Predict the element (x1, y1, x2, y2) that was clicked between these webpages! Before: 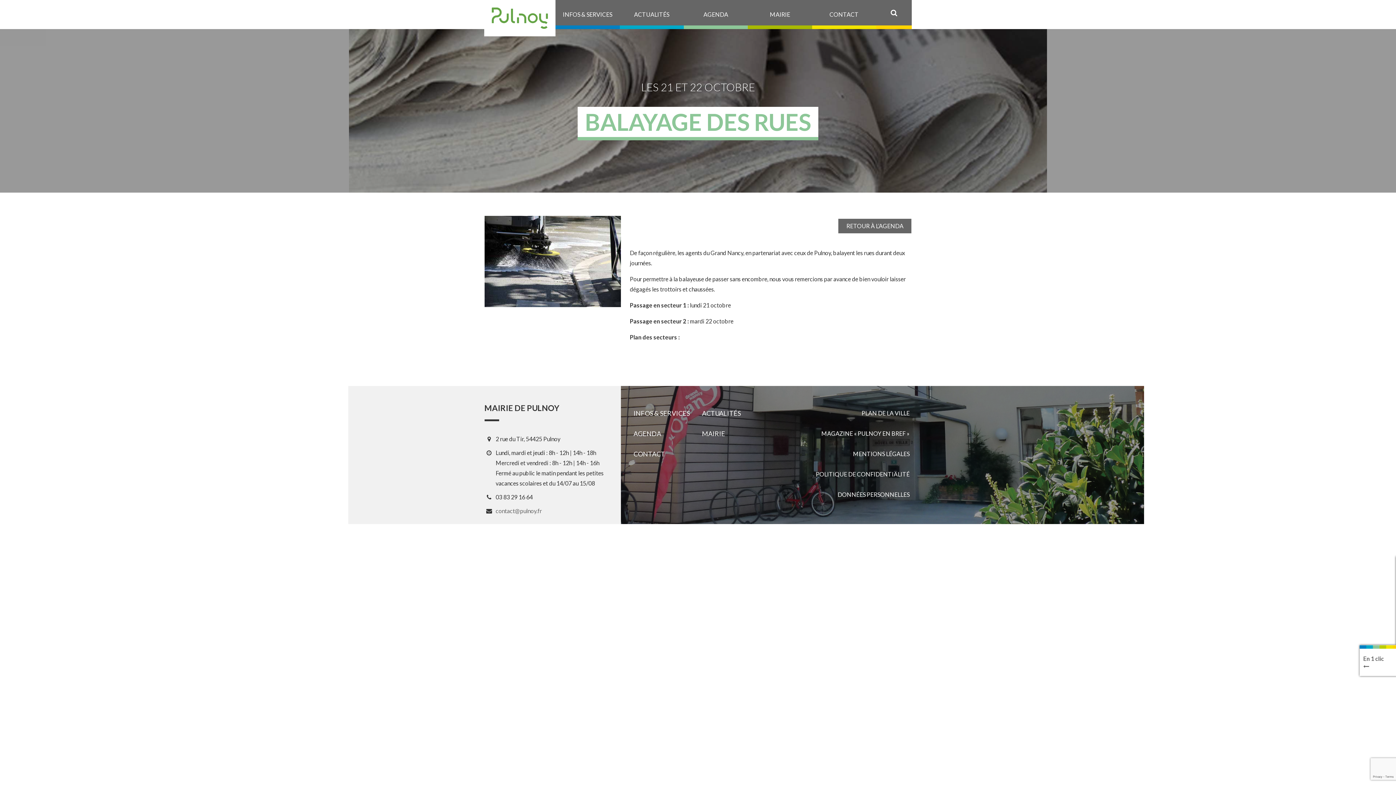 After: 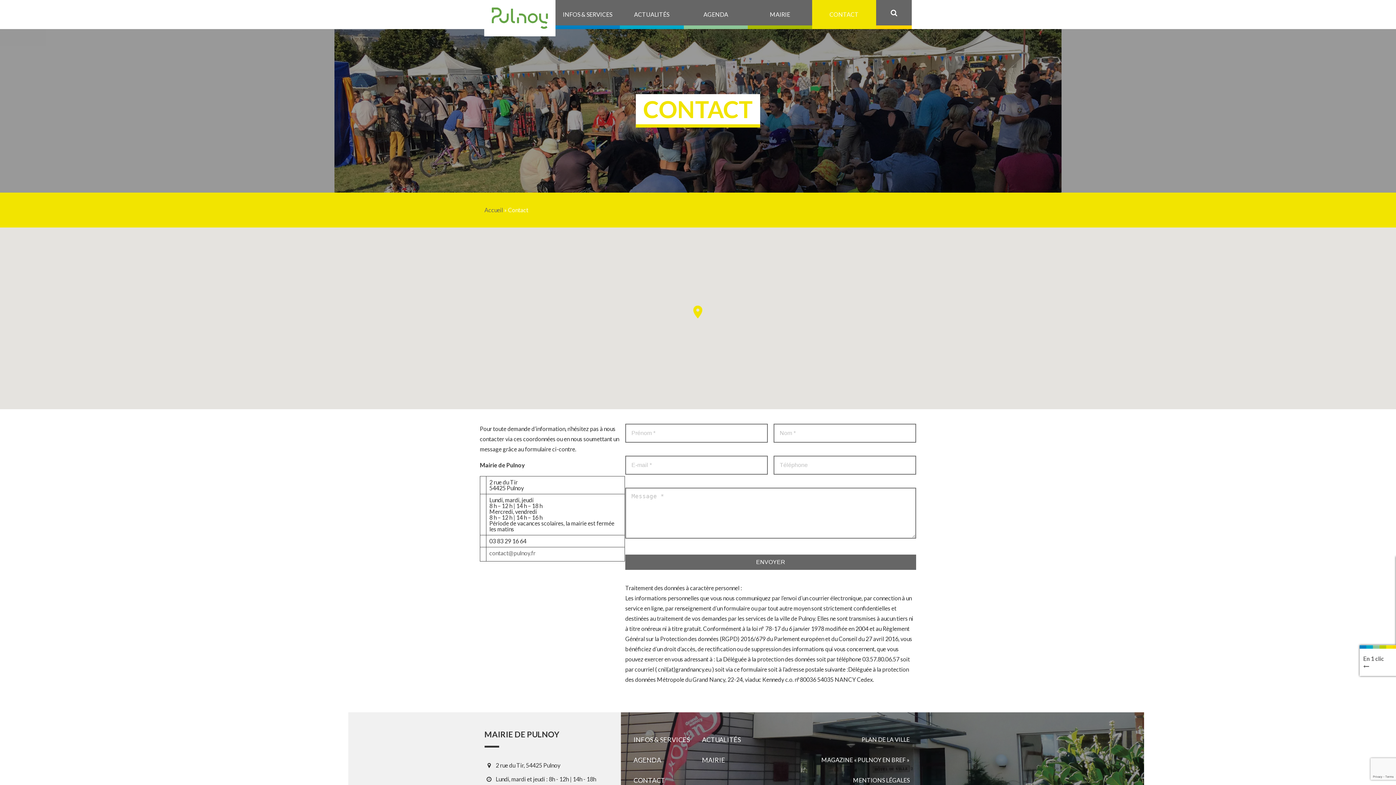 Action: label: CONTACT bbox: (812, 0, 876, 29)